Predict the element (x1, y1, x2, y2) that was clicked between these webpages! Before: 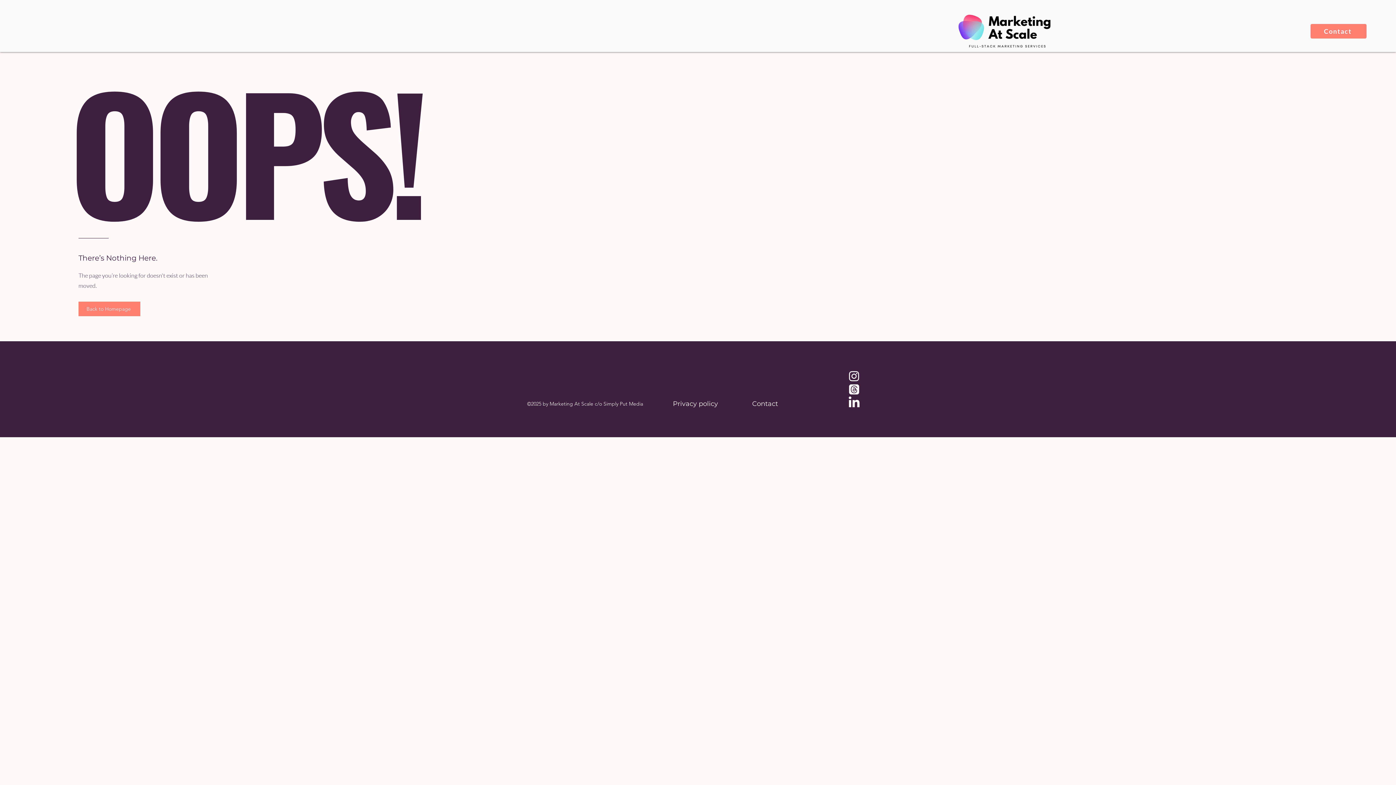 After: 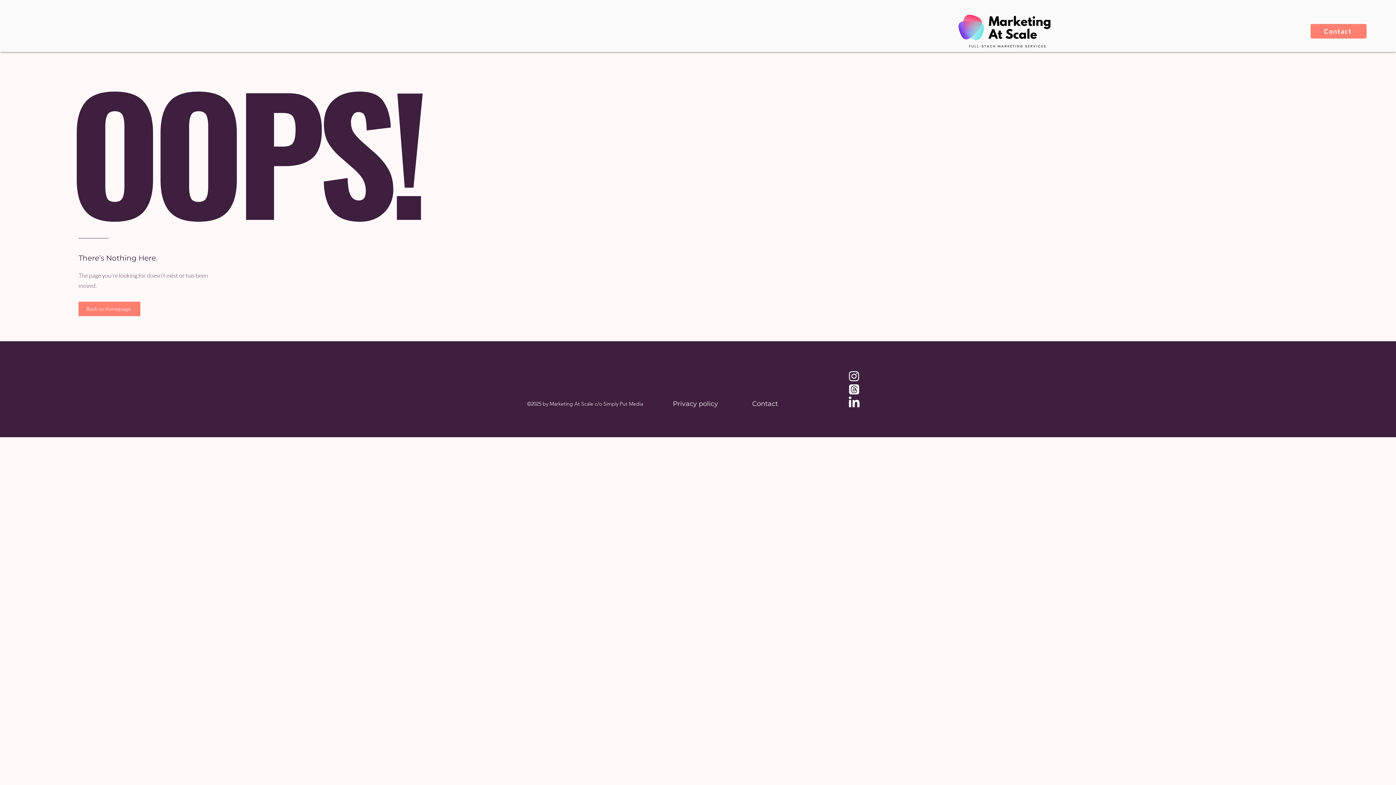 Action: label: Threads   bbox: (847, 382, 861, 396)